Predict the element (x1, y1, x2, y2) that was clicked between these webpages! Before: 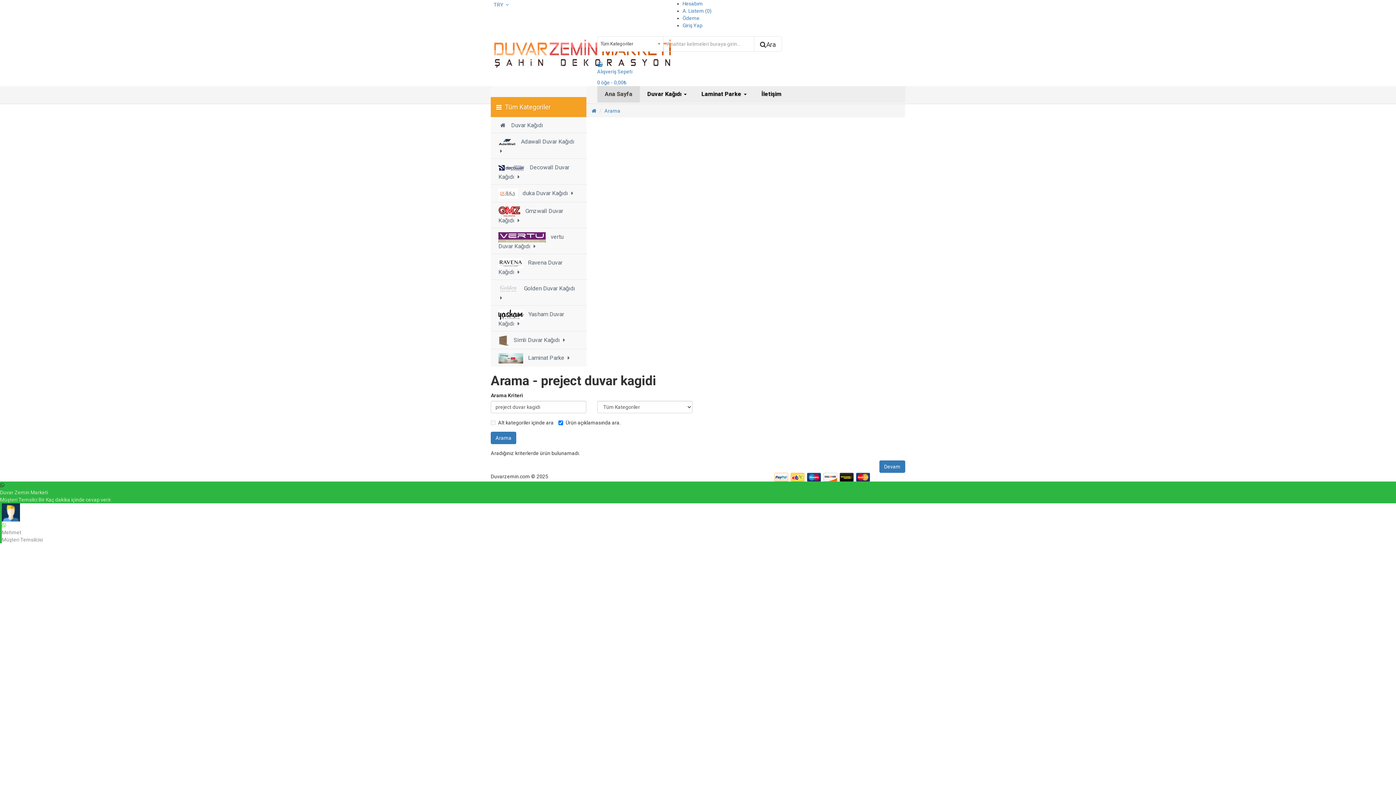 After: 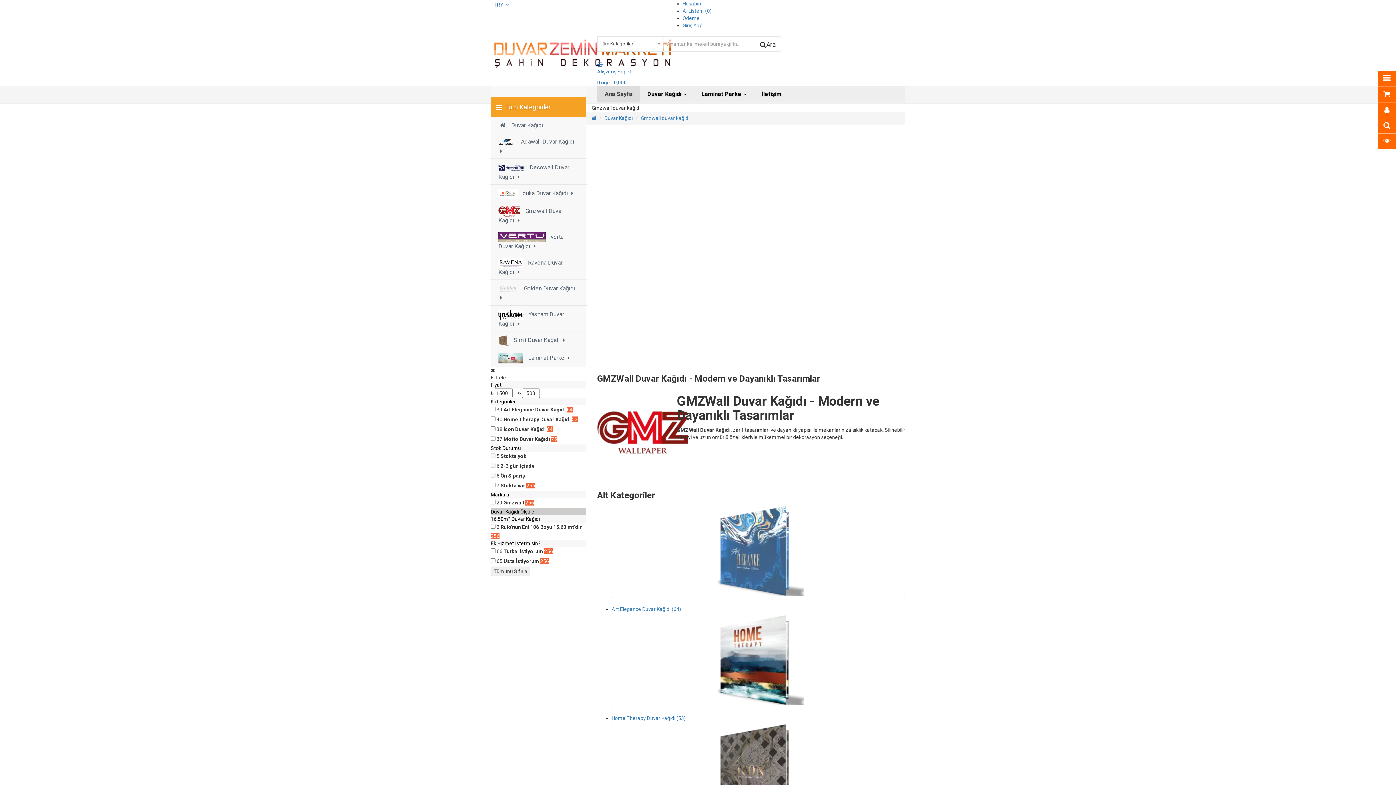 Action: bbox: (490, 202, 586, 228) label:  Gmzwall Duvar Kağıdı 